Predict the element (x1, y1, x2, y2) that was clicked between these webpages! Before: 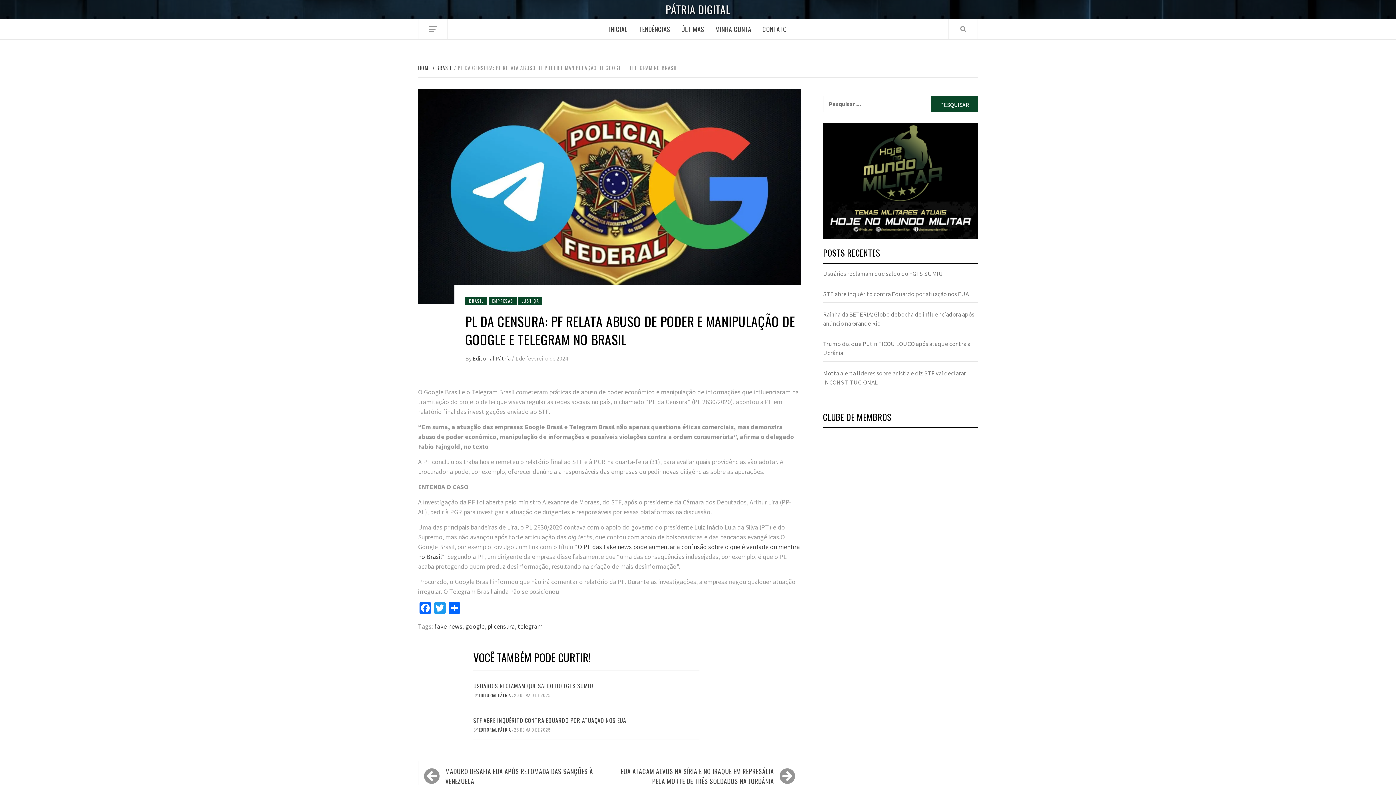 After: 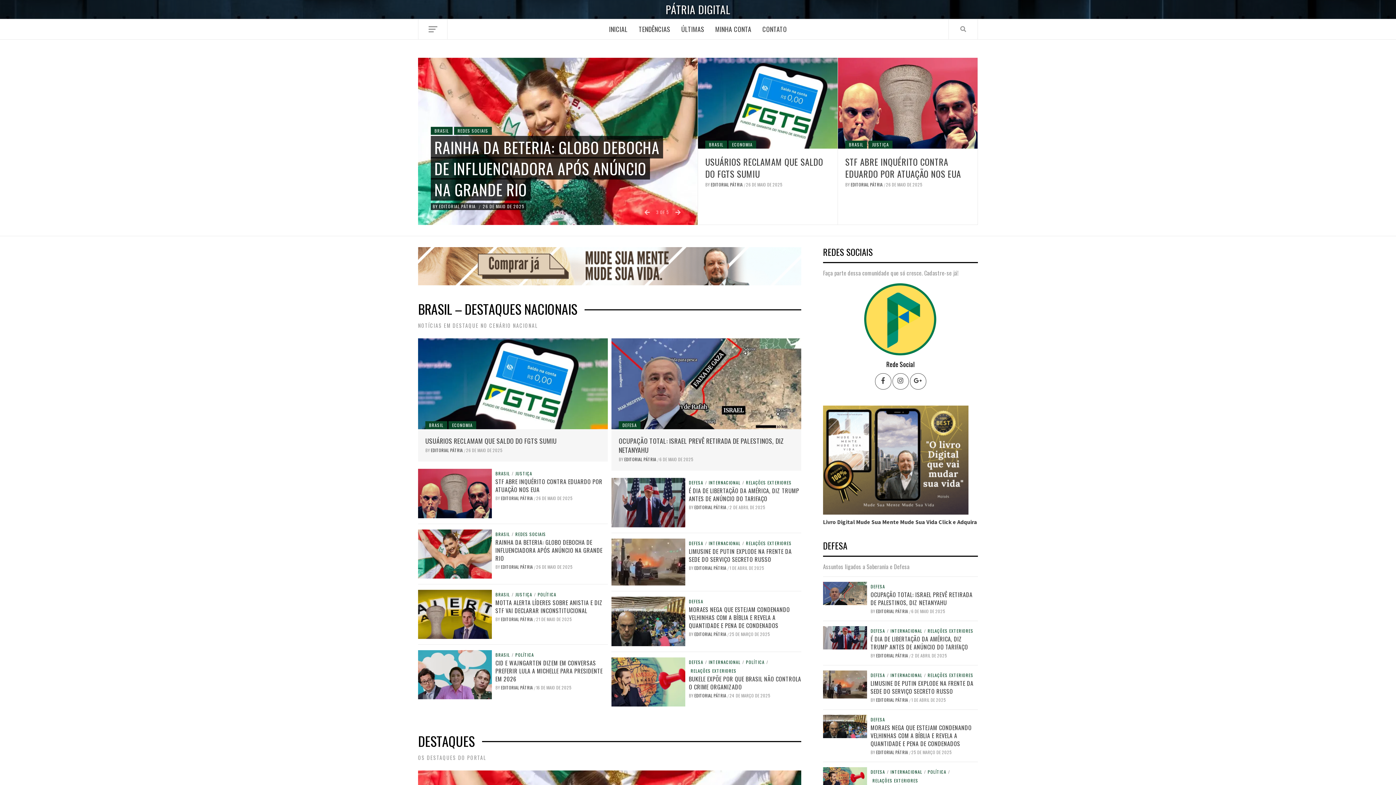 Action: bbox: (603, 19, 633, 39) label: INICIAL